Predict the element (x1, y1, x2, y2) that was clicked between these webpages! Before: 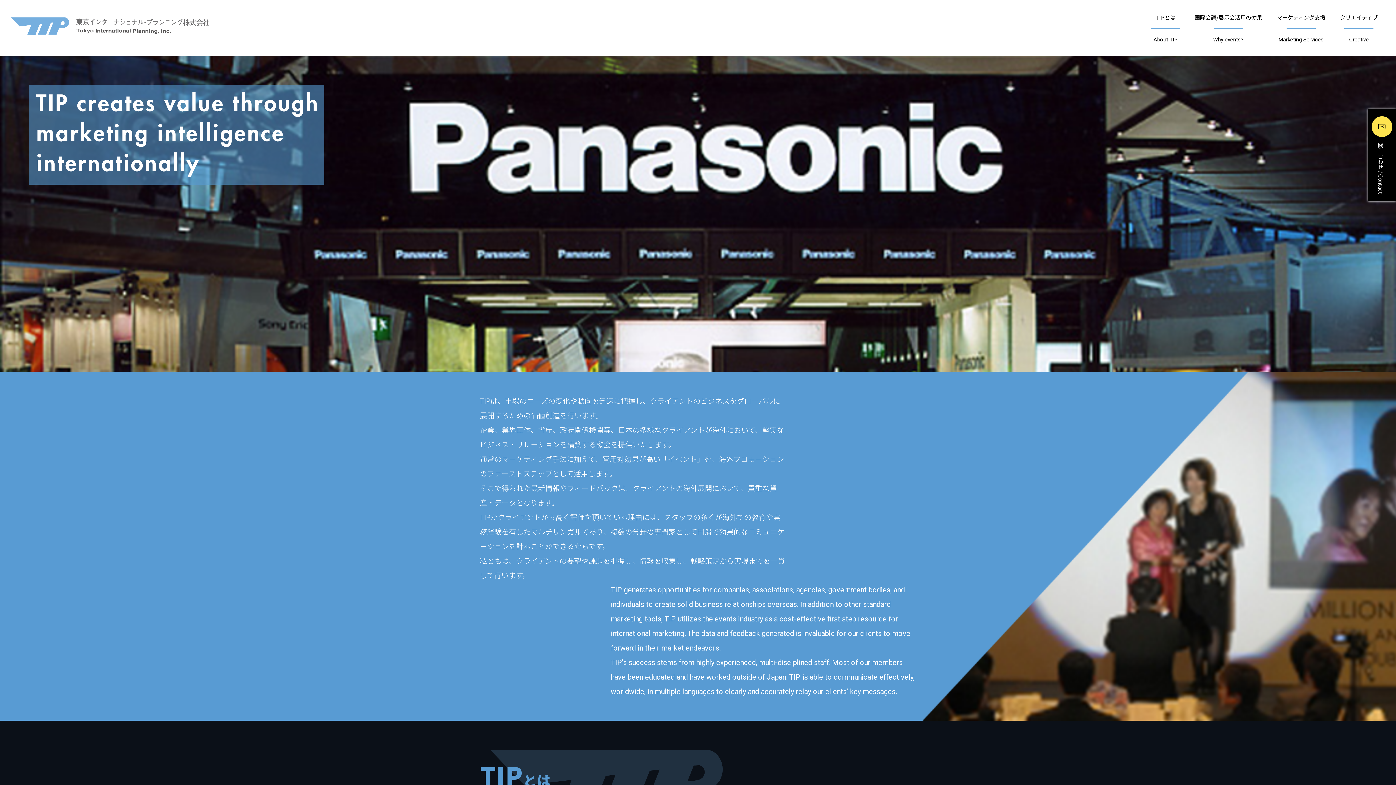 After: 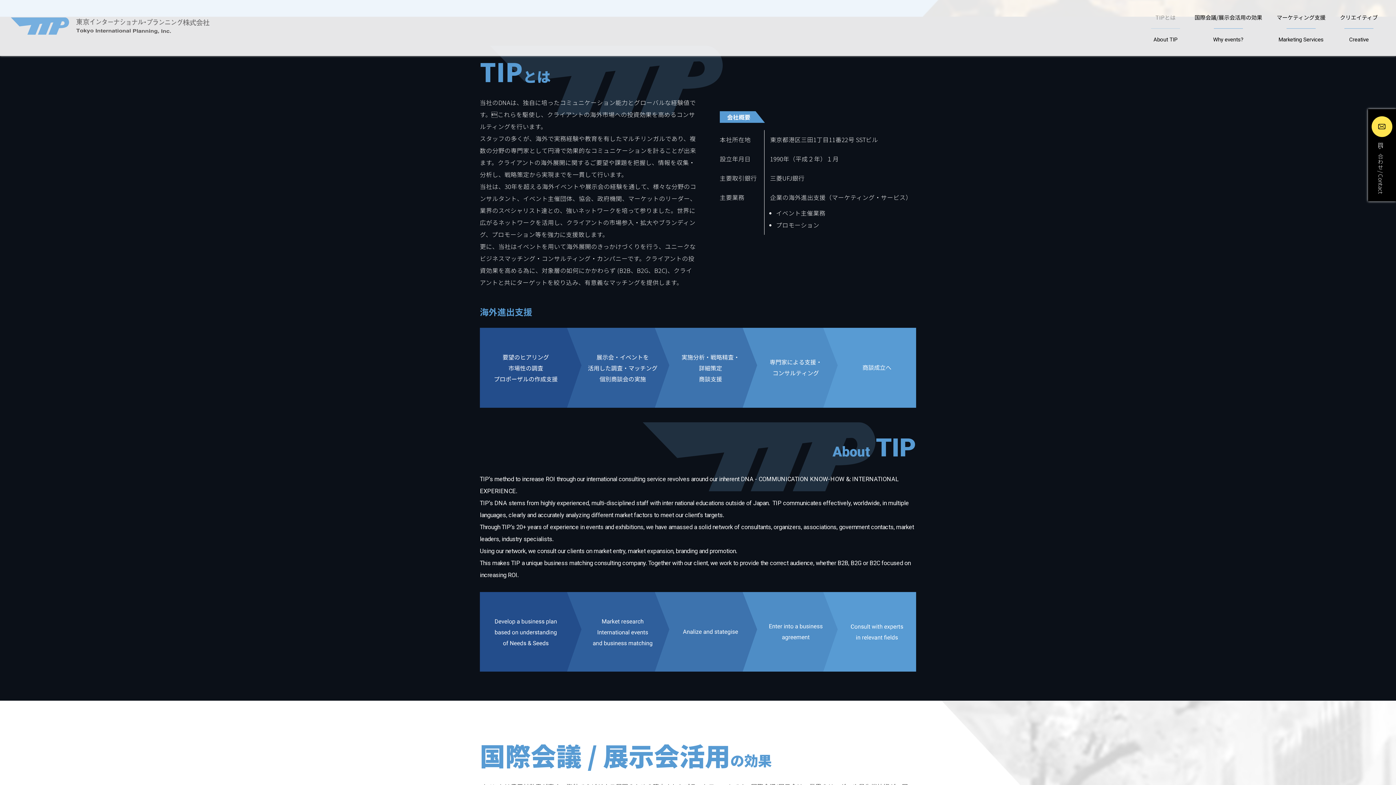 Action: label: TIPとは bbox: (1144, 7, 1187, 28)